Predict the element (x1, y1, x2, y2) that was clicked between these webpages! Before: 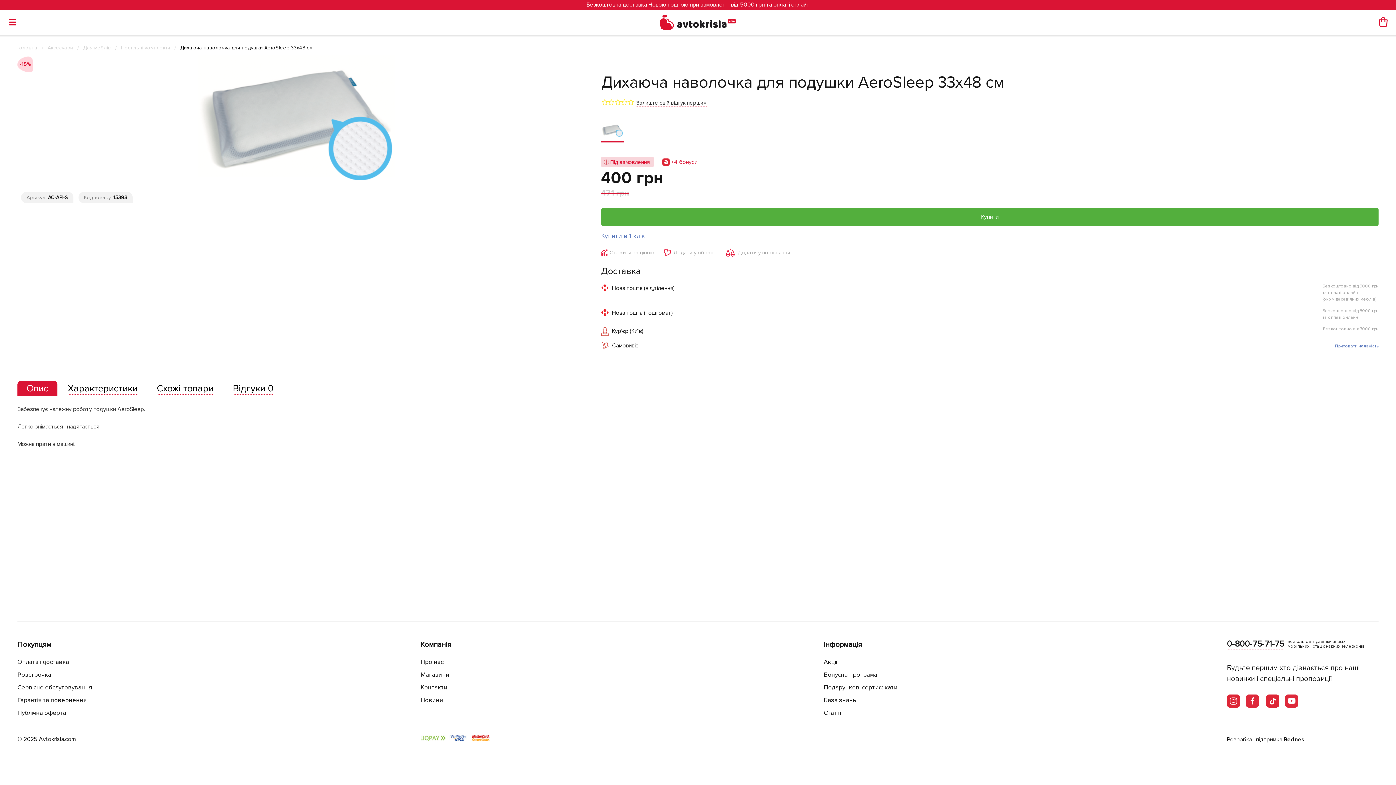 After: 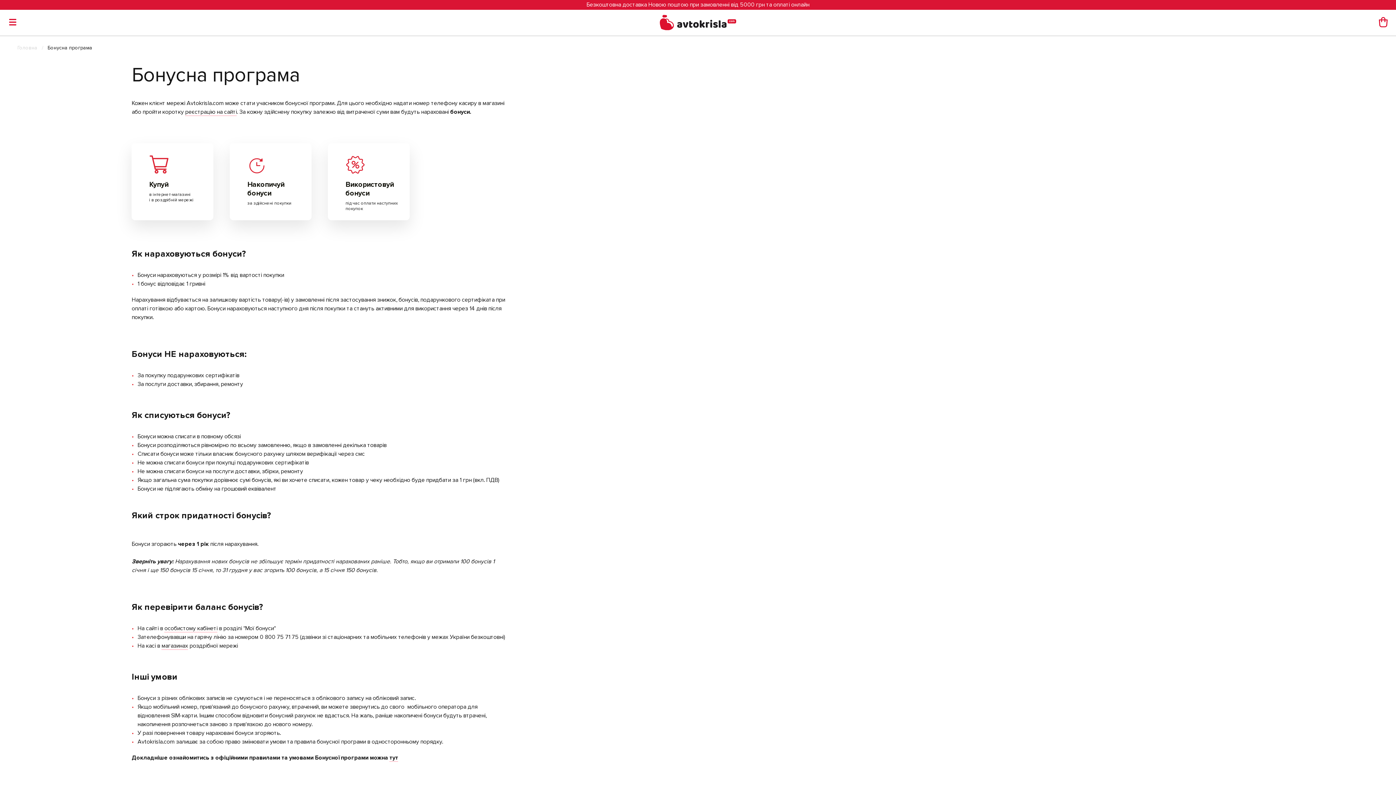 Action: bbox: (824, 671, 877, 679) label: Бонусна програма